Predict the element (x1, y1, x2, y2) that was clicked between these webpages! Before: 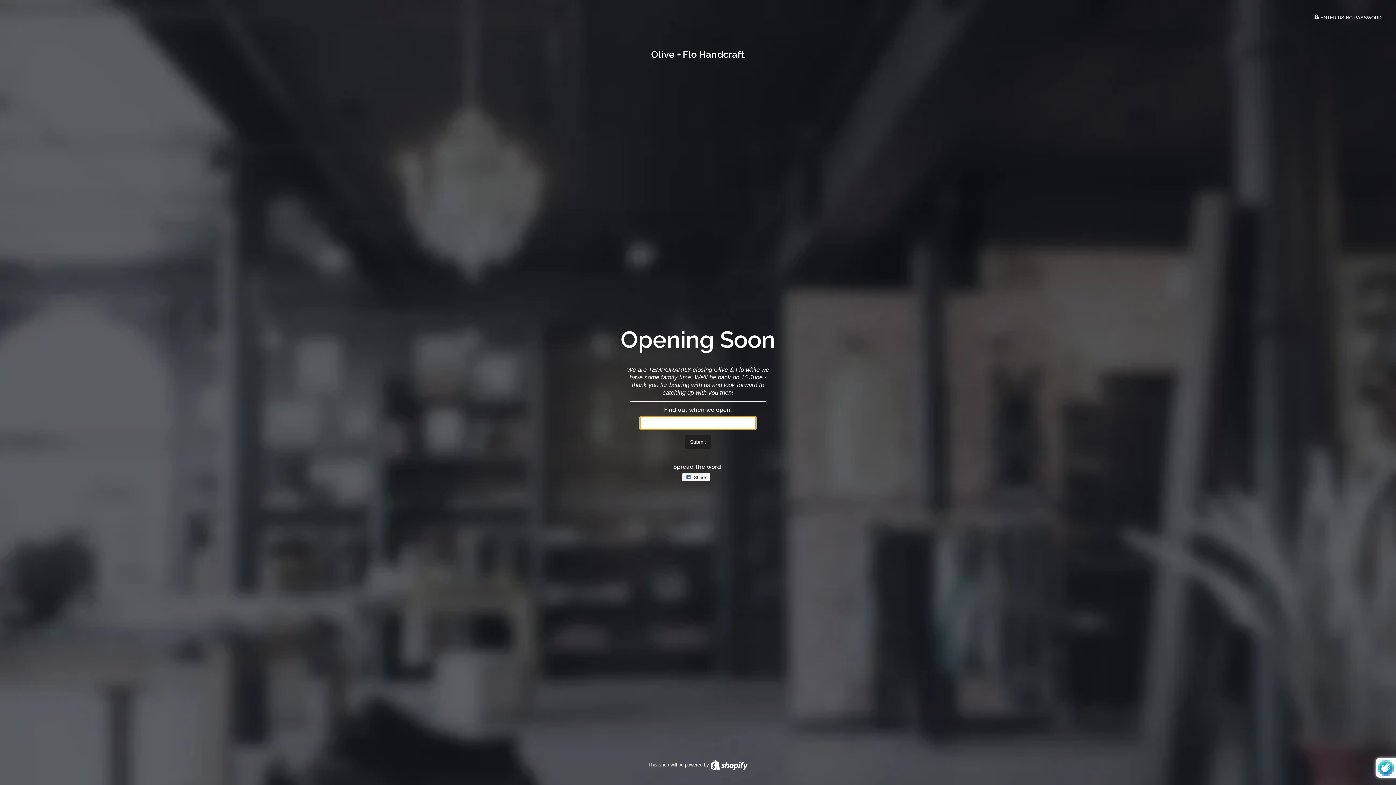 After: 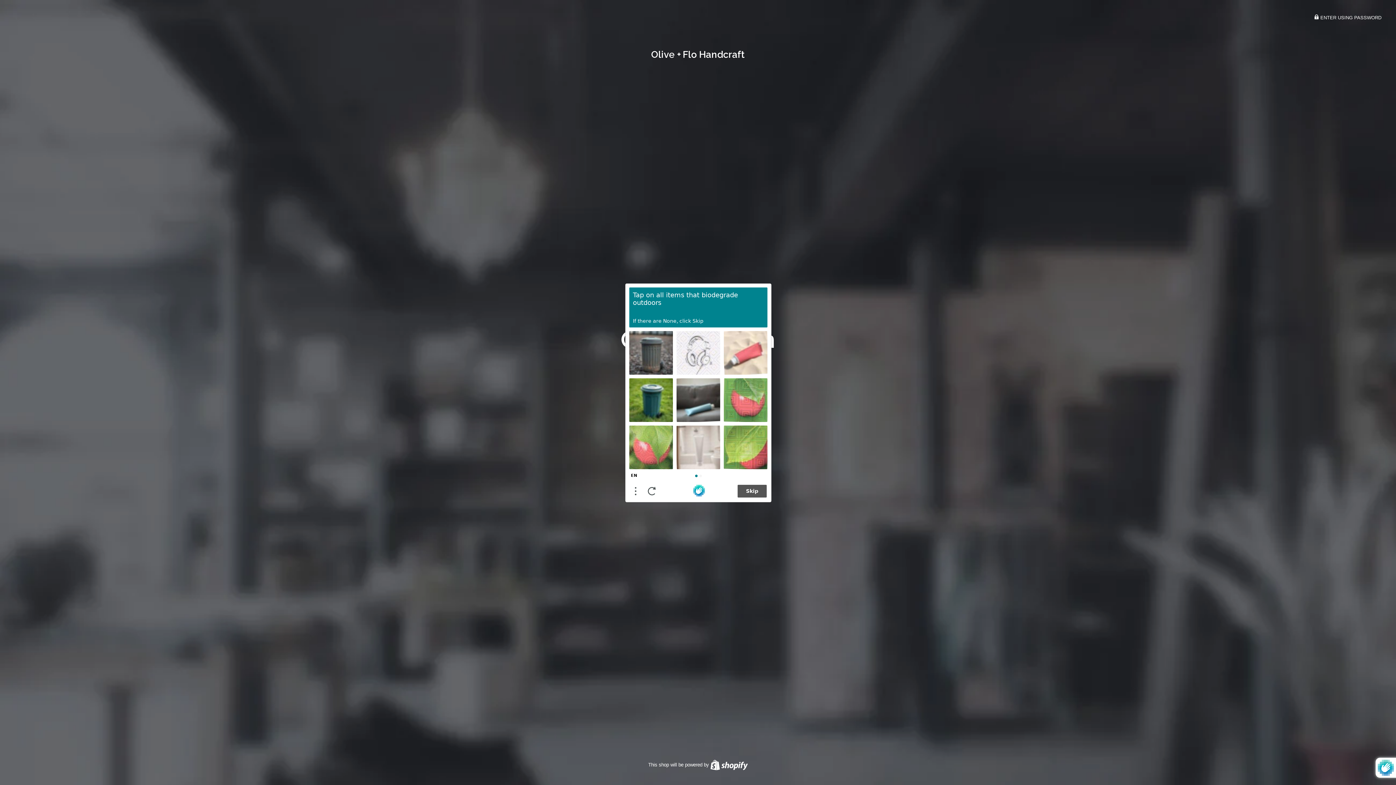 Action: bbox: (685, 435, 711, 449) label: Submit